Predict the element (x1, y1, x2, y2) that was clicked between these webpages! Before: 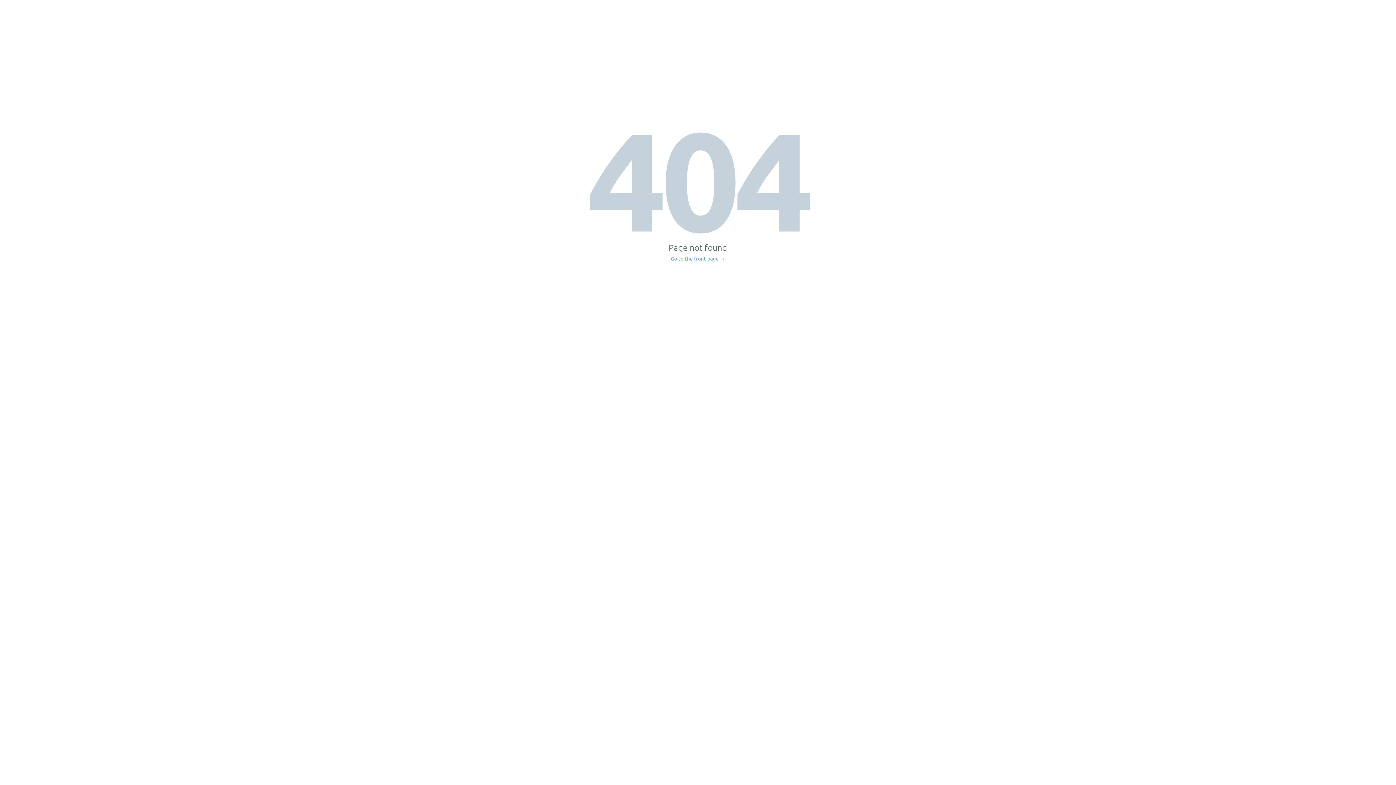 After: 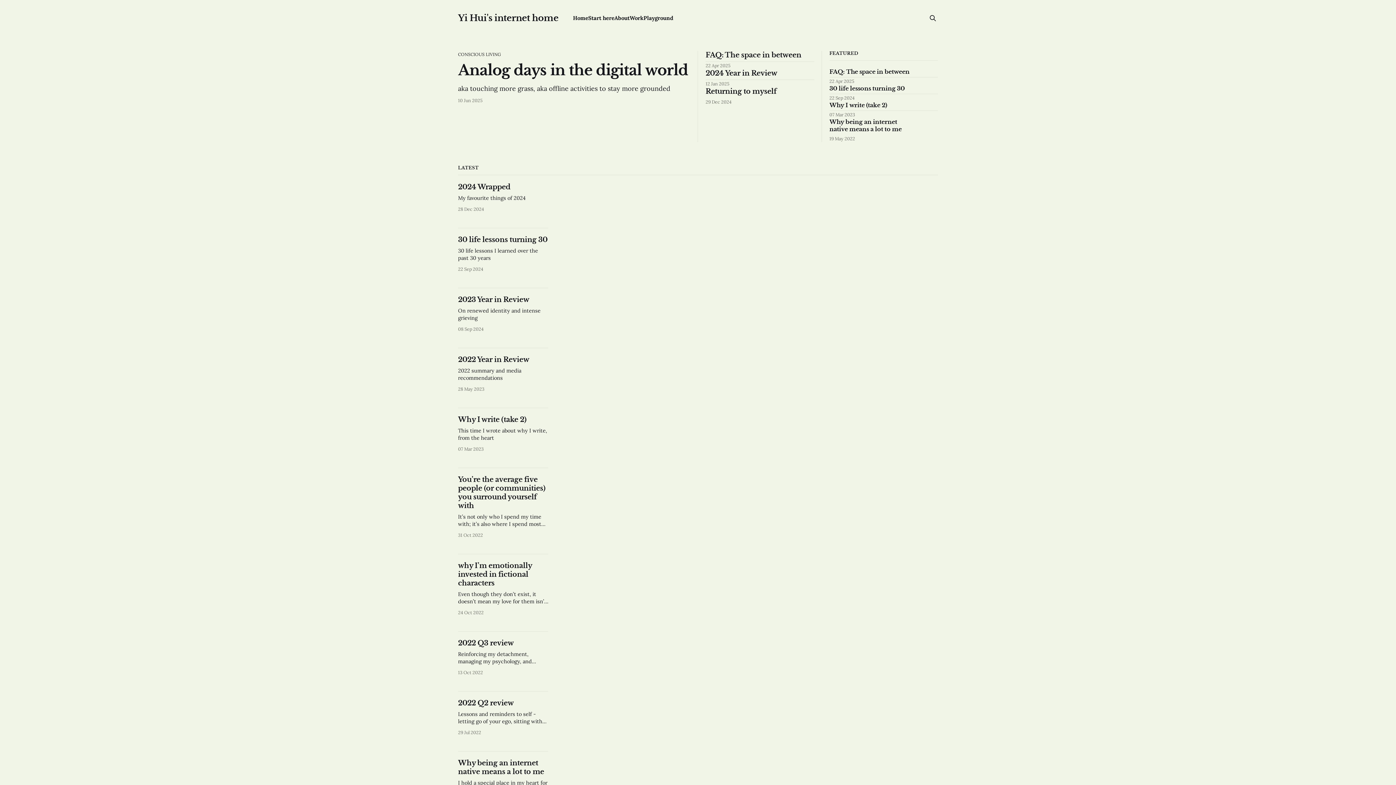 Action: label: Go to the front page → bbox: (671, 256, 725, 261)